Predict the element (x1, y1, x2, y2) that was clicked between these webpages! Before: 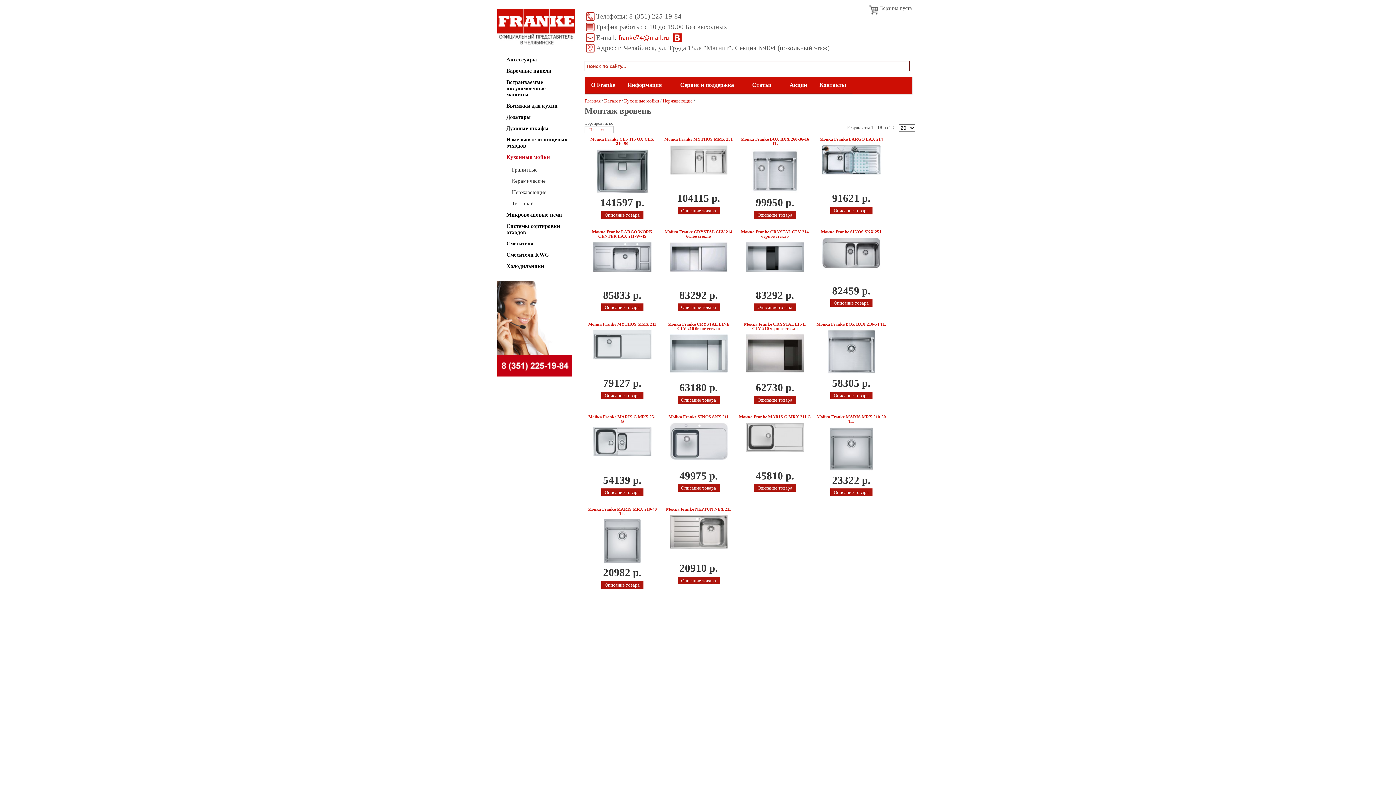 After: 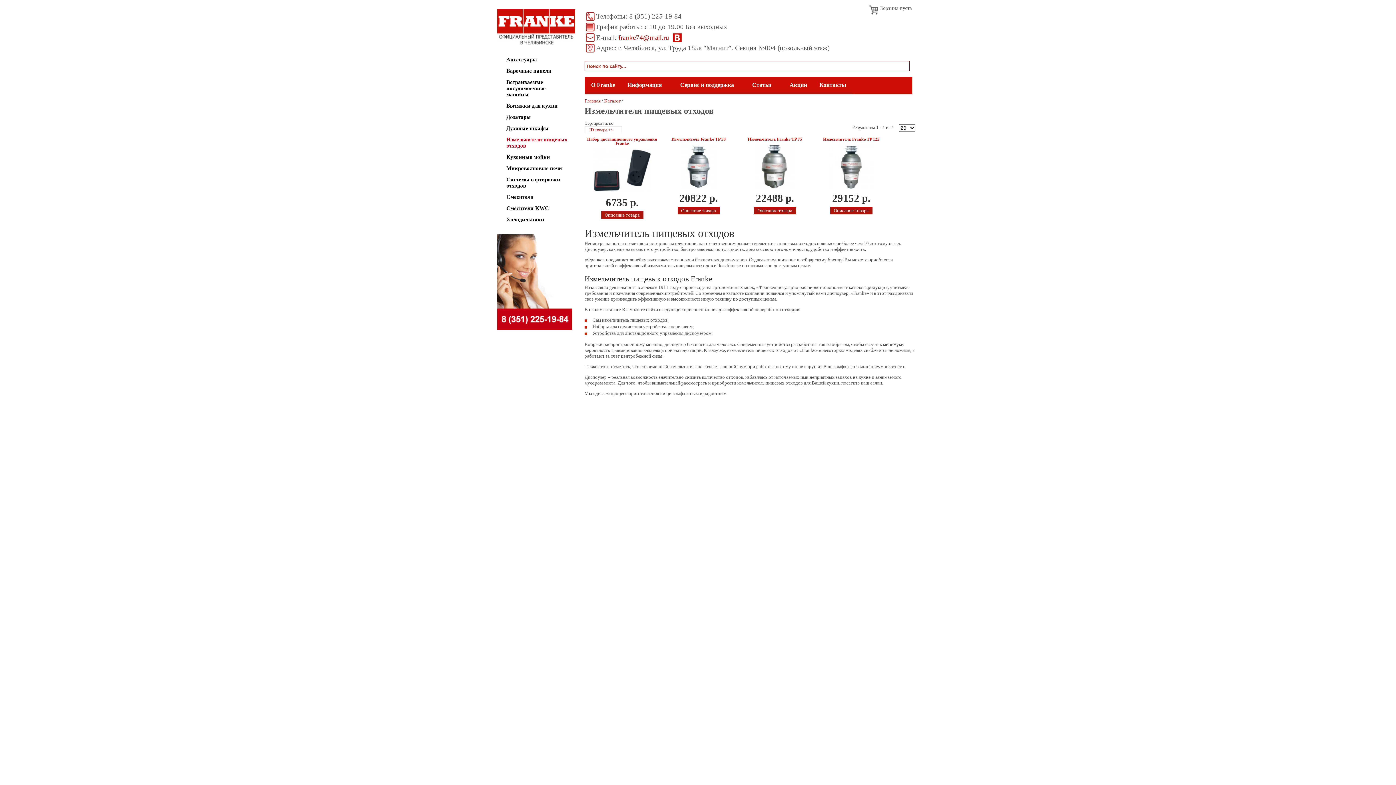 Action: bbox: (499, 136, 568, 152) label: Измельчители пищевых отходов